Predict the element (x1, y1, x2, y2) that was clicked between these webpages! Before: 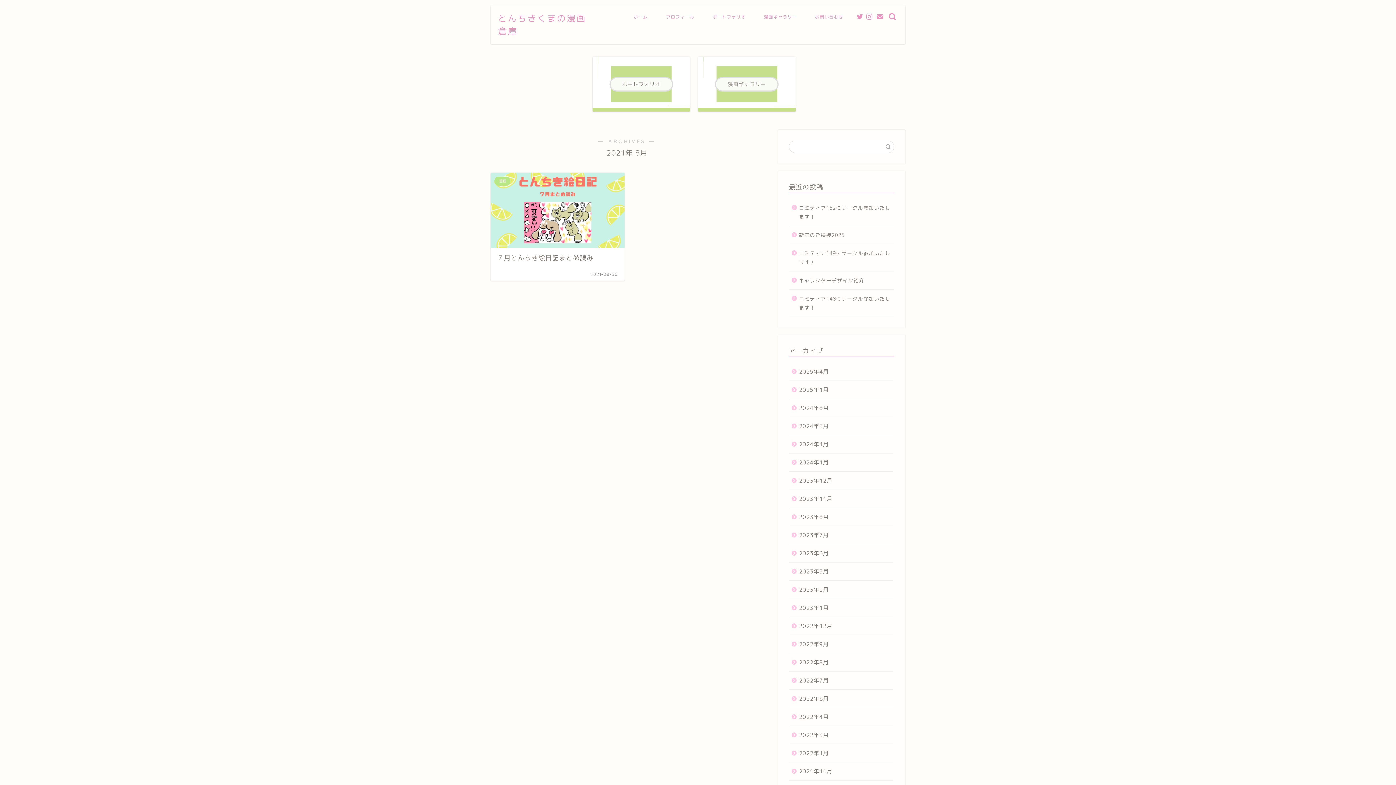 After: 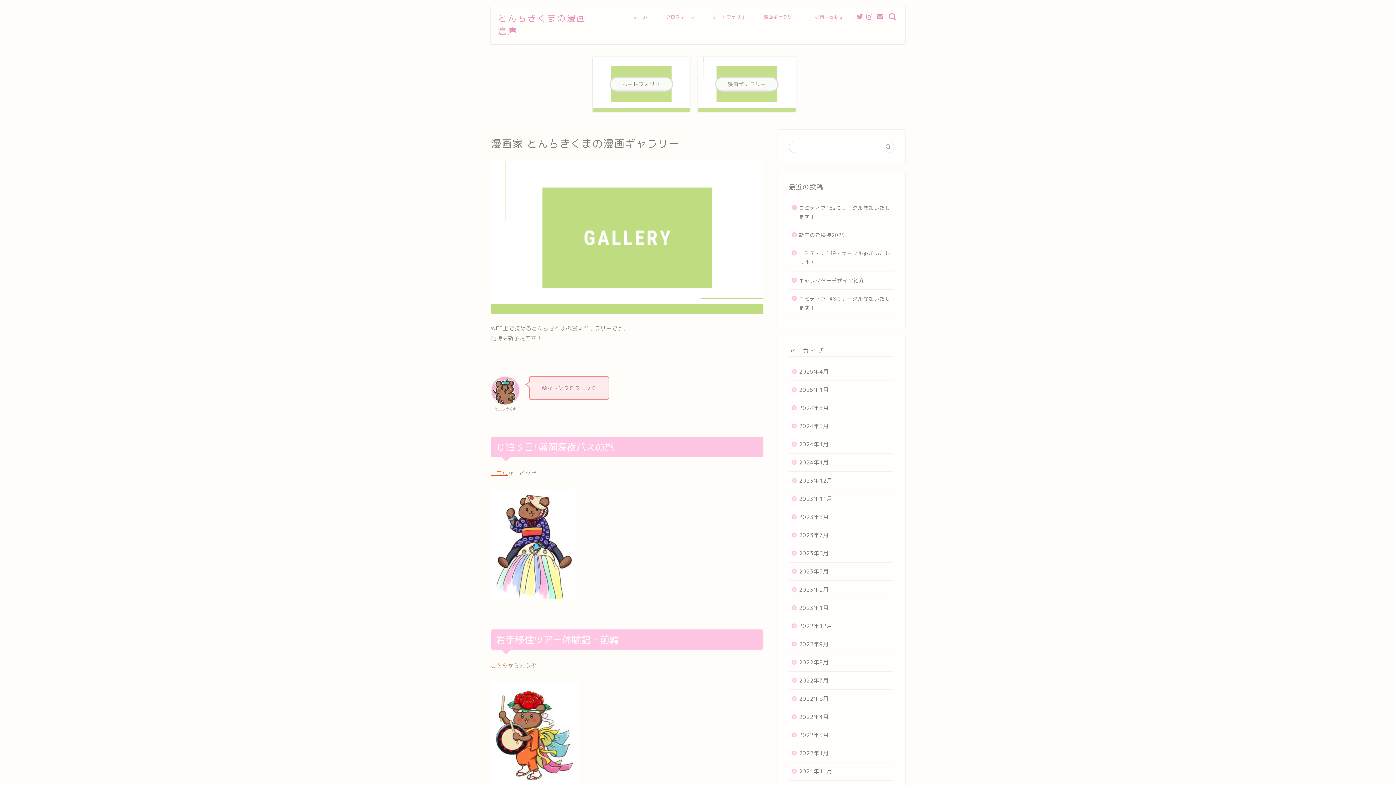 Action: bbox: (698, 56, 795, 111) label: 漫画ギャラリー